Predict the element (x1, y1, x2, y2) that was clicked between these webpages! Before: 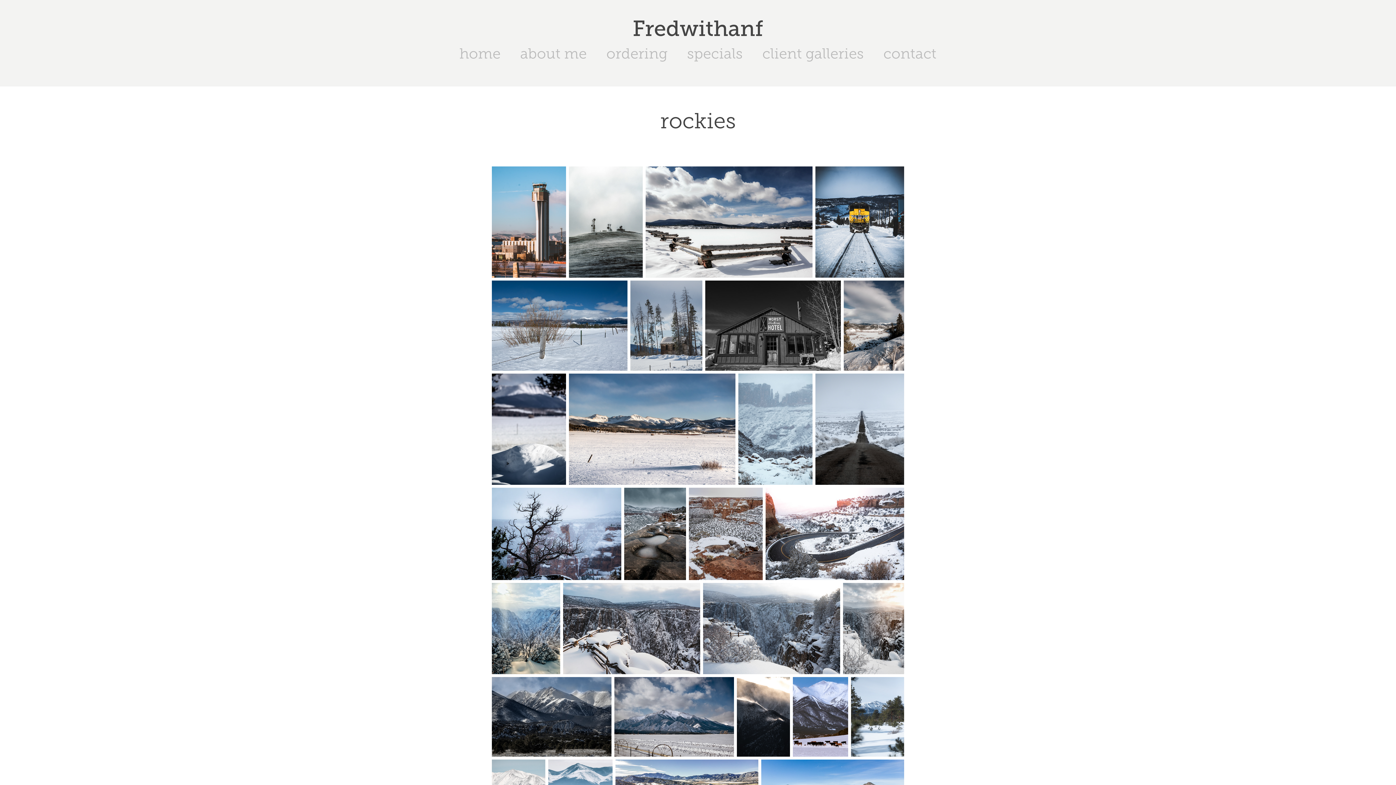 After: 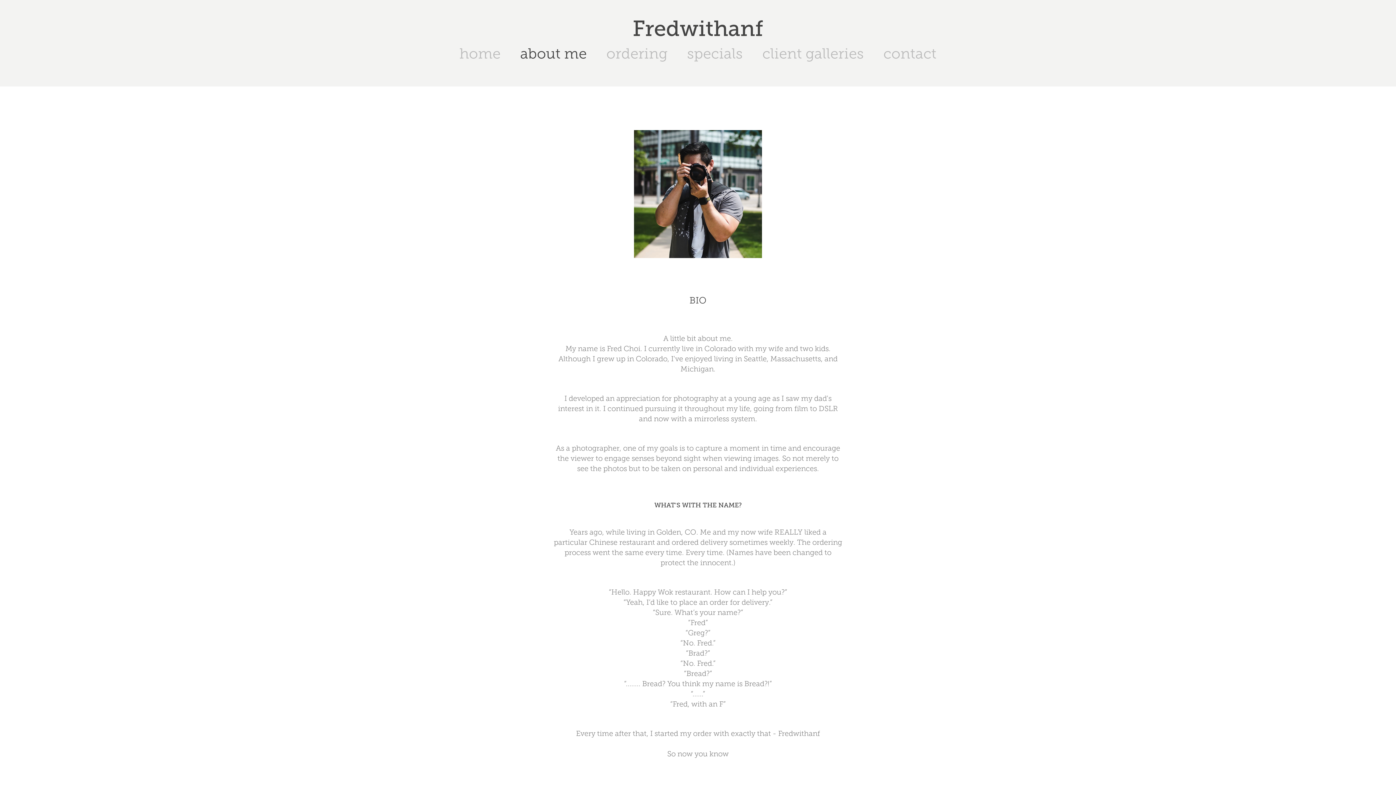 Action: bbox: (632, 16, 763, 41) label: Fredwithanf